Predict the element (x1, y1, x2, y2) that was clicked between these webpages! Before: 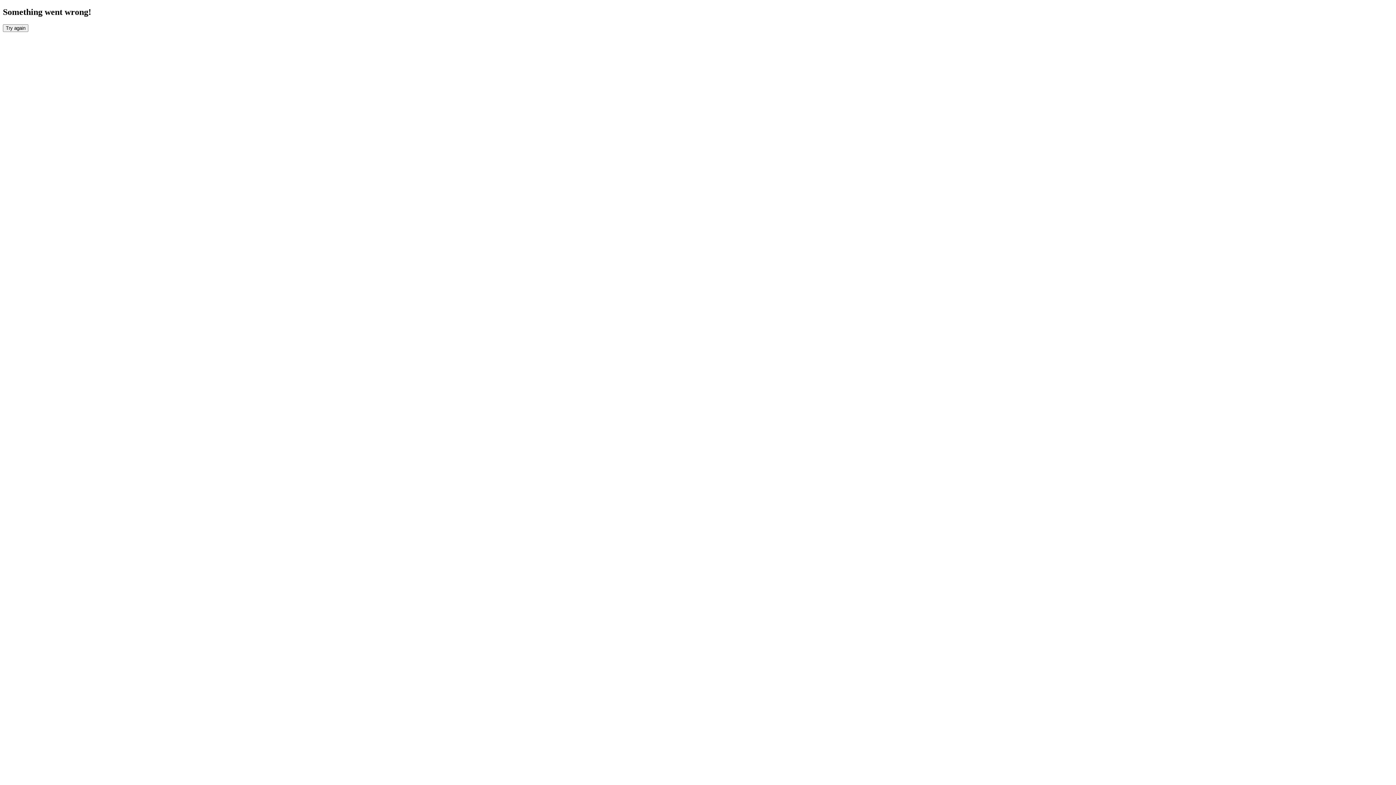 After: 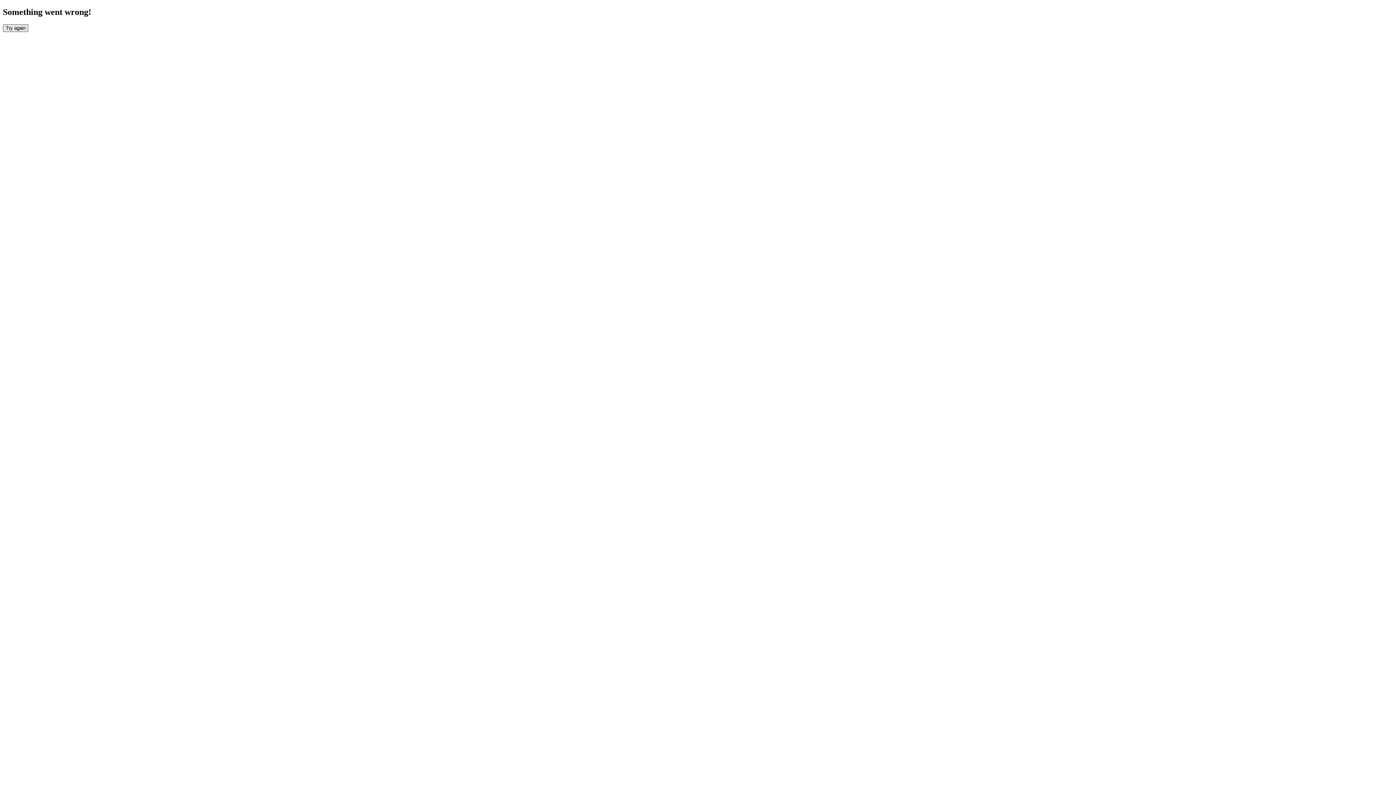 Action: label: Try again bbox: (2, 24, 28, 31)